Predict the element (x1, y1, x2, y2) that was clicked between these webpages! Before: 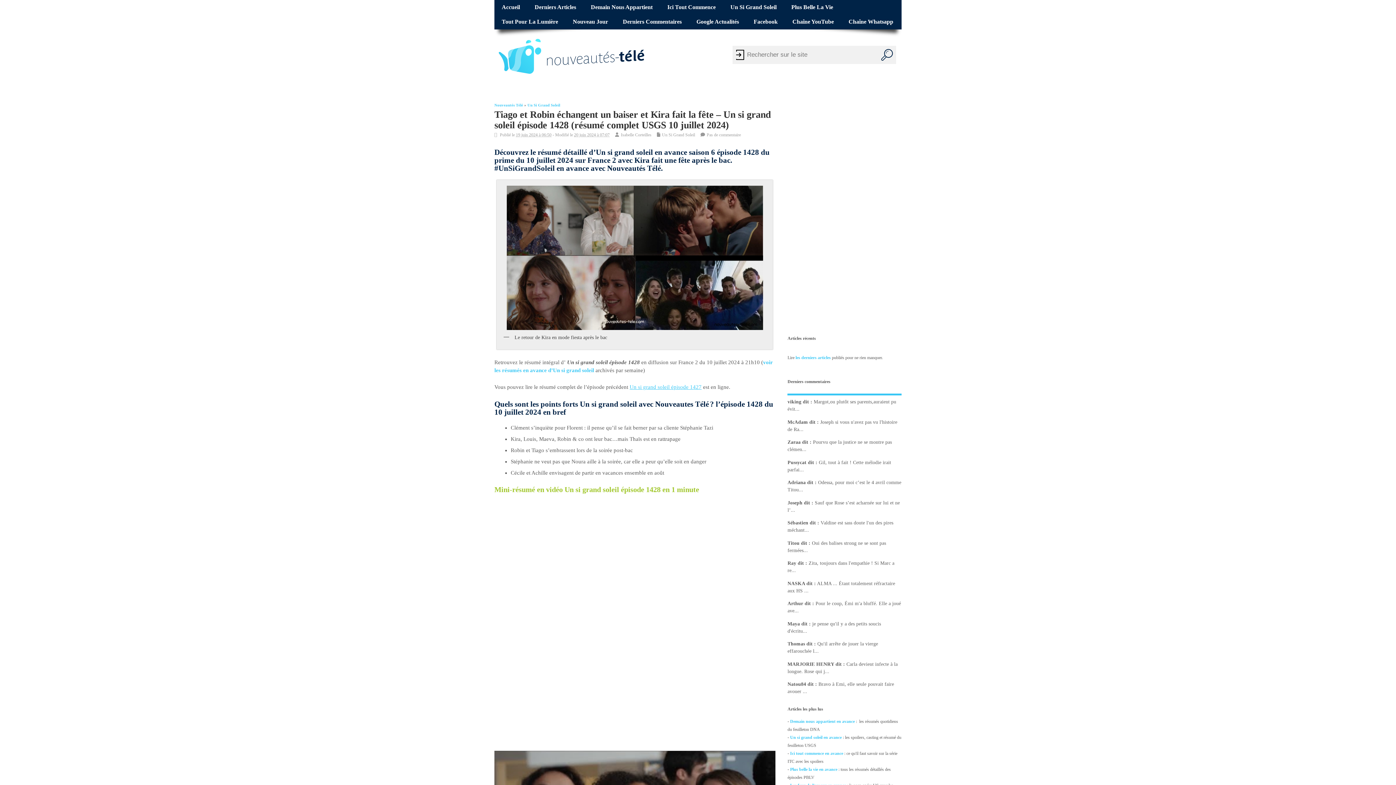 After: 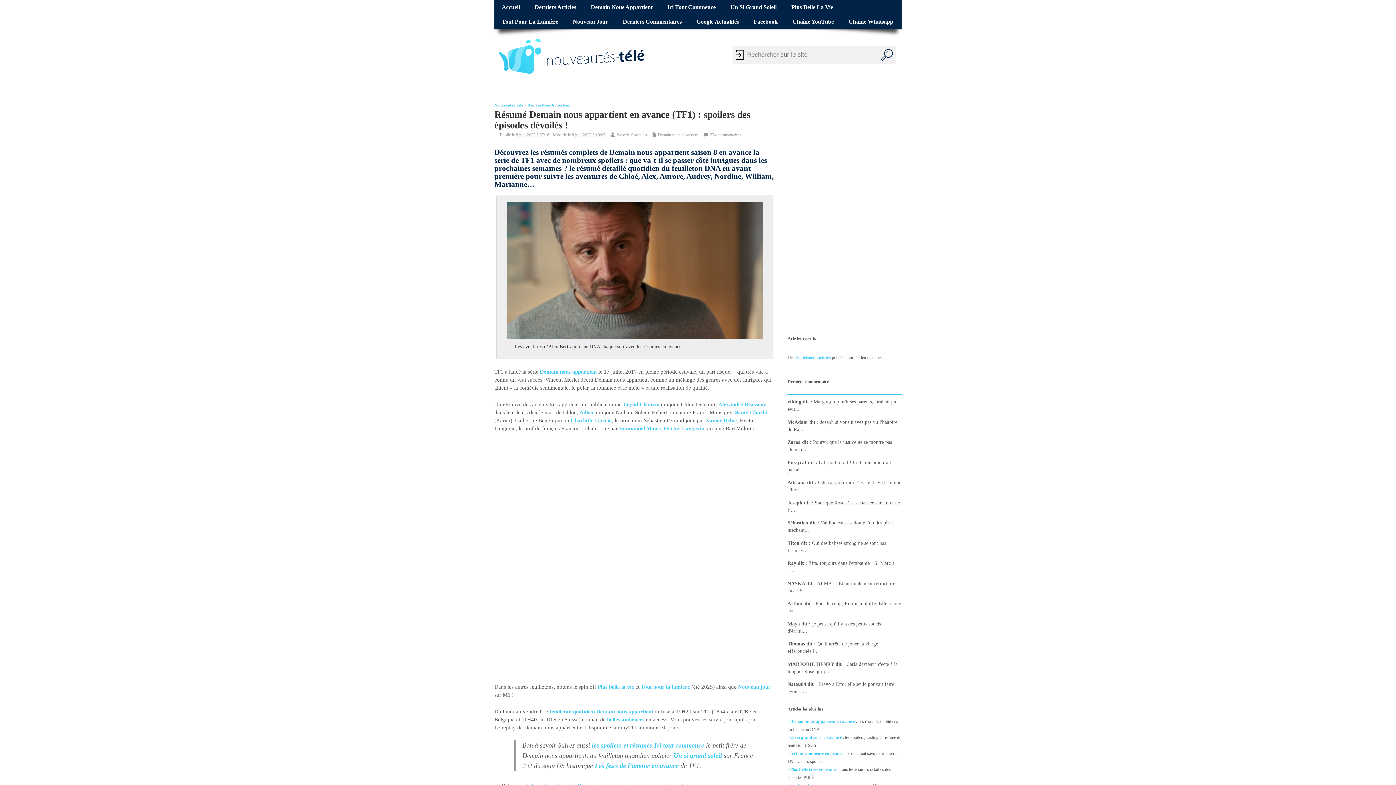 Action: bbox: (790, 719, 855, 724) label: Demain nous appartient en avance